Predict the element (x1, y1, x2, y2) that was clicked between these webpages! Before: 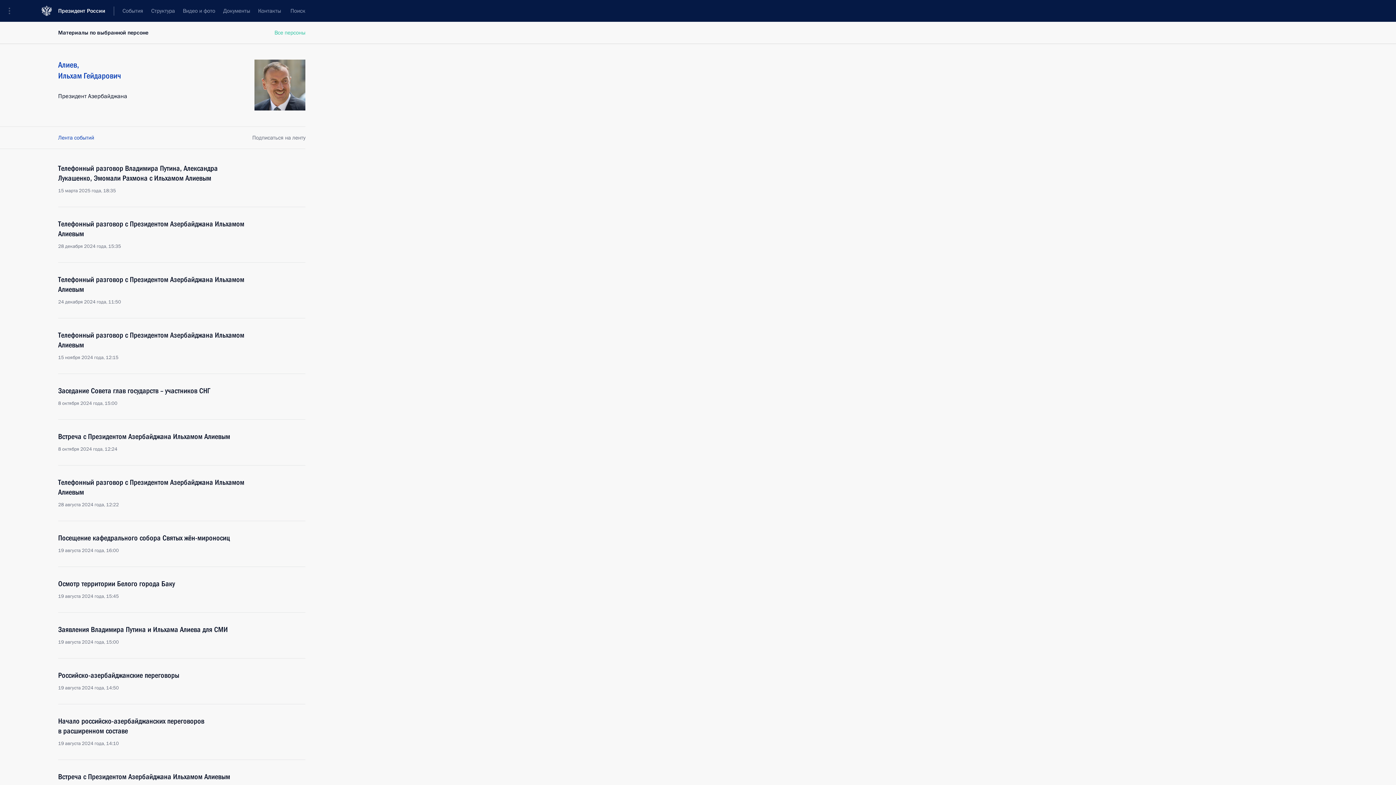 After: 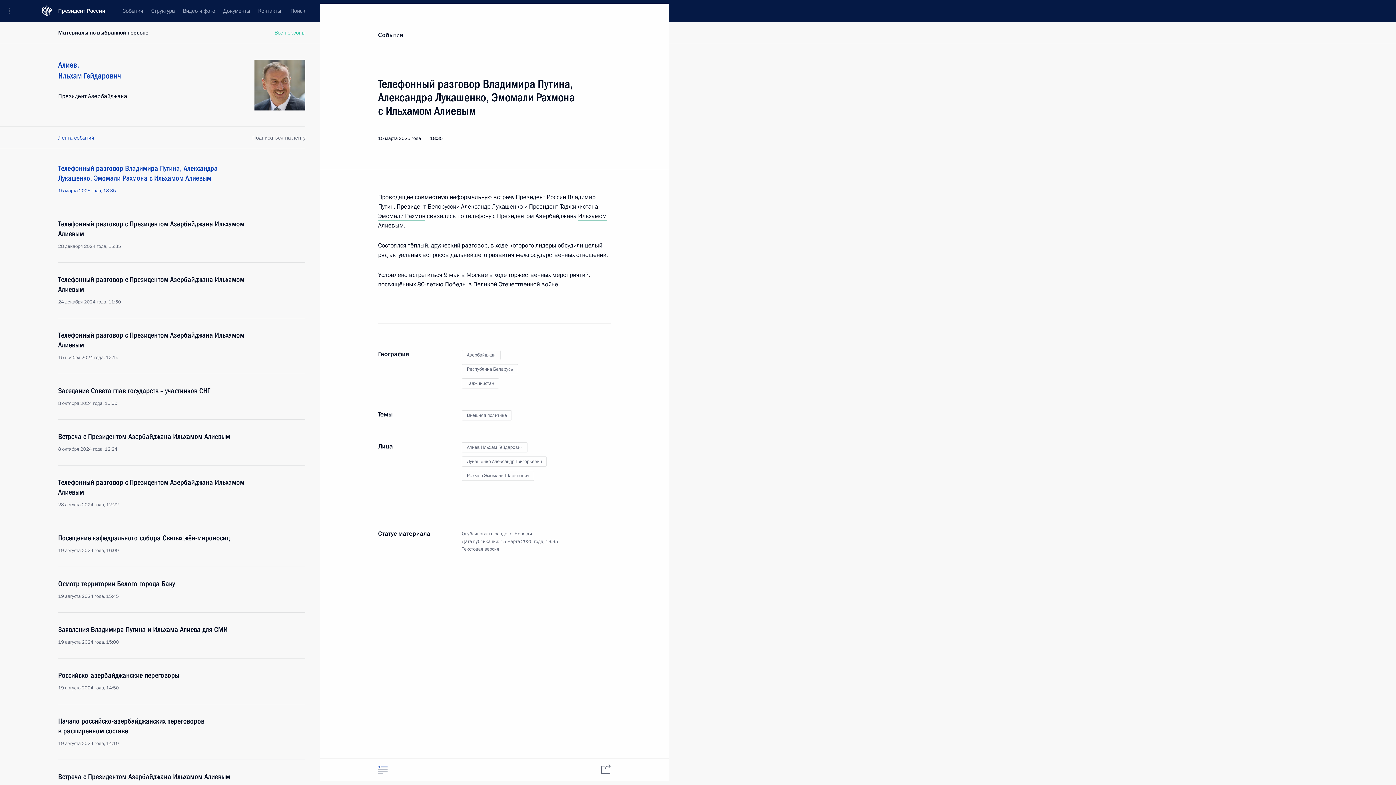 Action: label: Телефонный разговор Владимира Путина, Александра Лукашенко, Эмомали Рахмона с Ильхамом Алиевым
15 марта 2025 года, 18:35 bbox: (58, 163, 250, 194)